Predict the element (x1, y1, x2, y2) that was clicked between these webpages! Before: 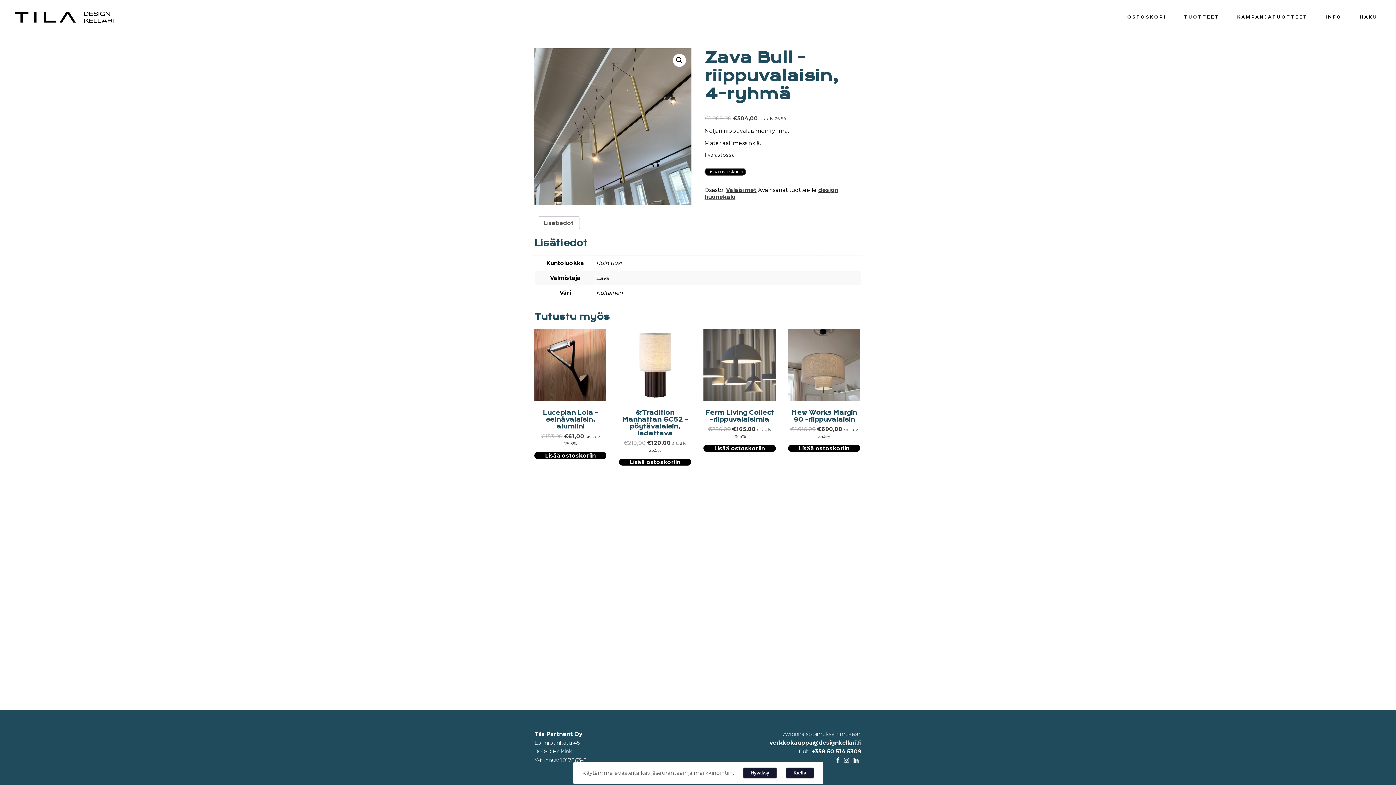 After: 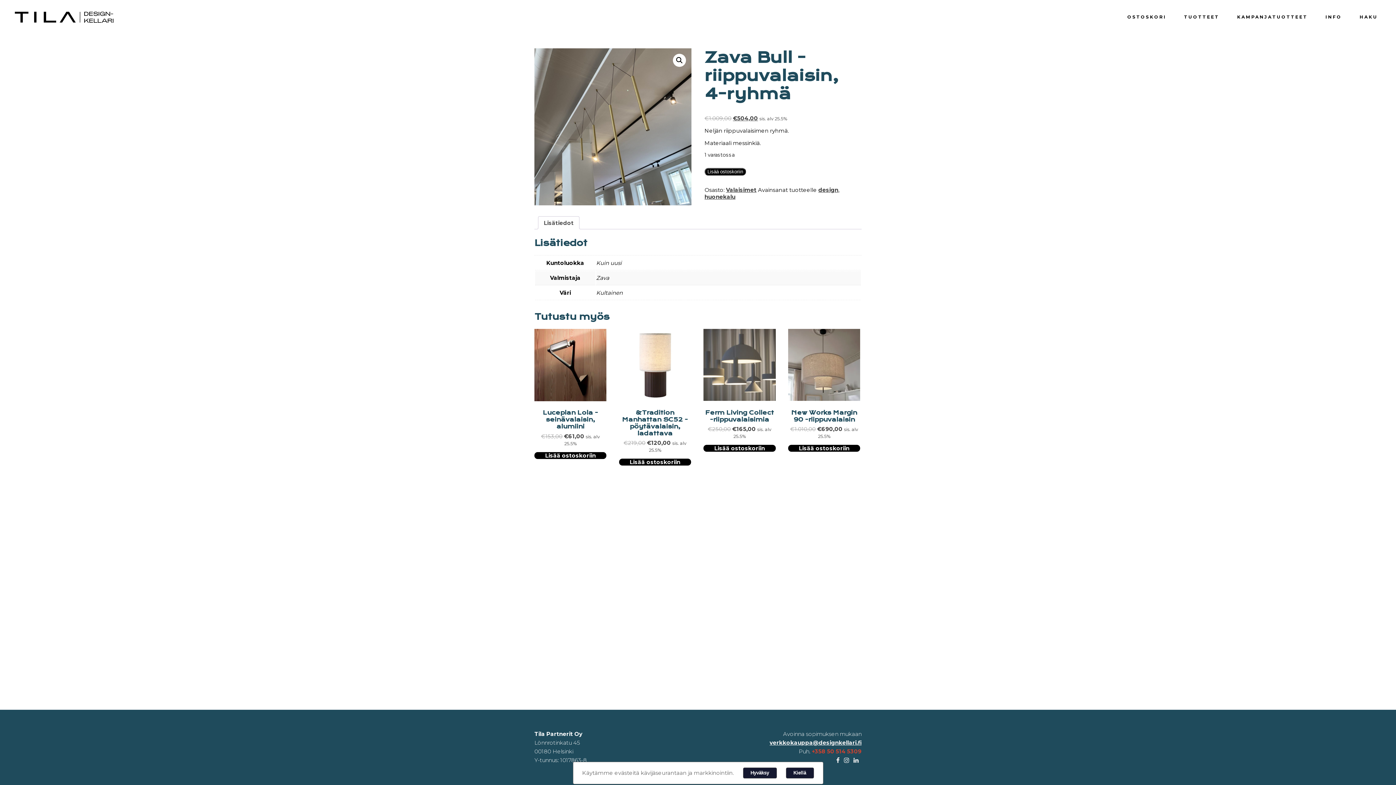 Action: label: +358 50 514 5309 bbox: (812, 748, 861, 755)